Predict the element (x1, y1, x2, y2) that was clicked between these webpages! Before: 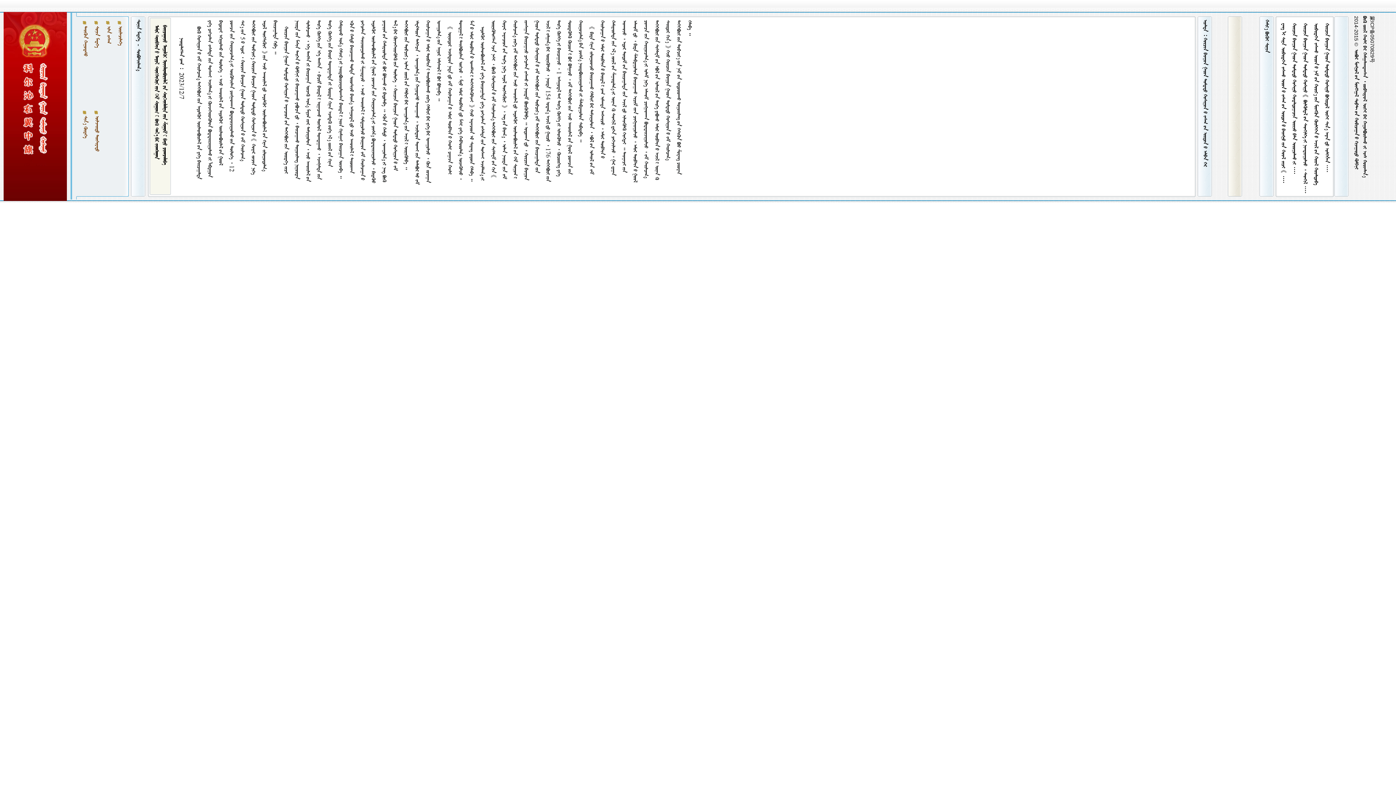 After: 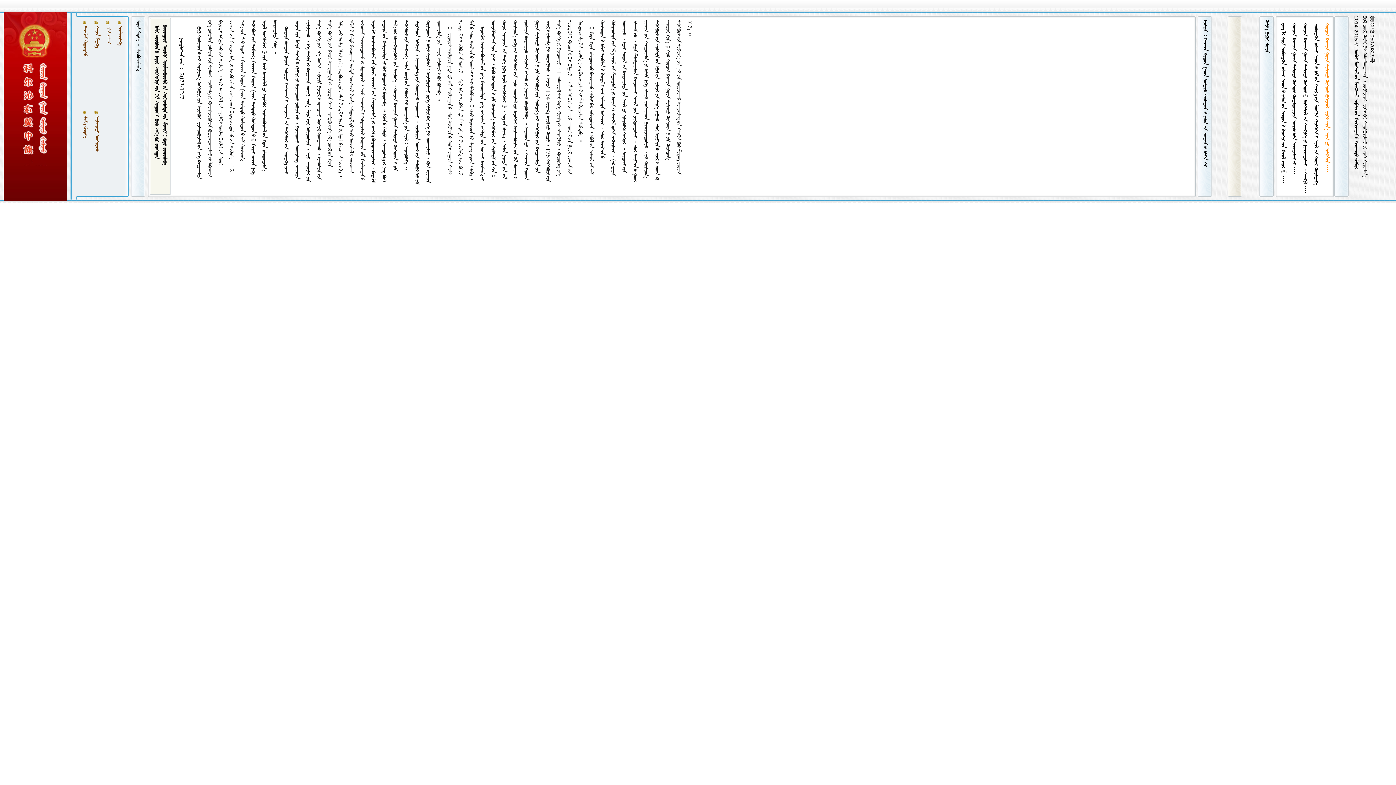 Action: bbox: (1324, 23, 1329, 172) label:           